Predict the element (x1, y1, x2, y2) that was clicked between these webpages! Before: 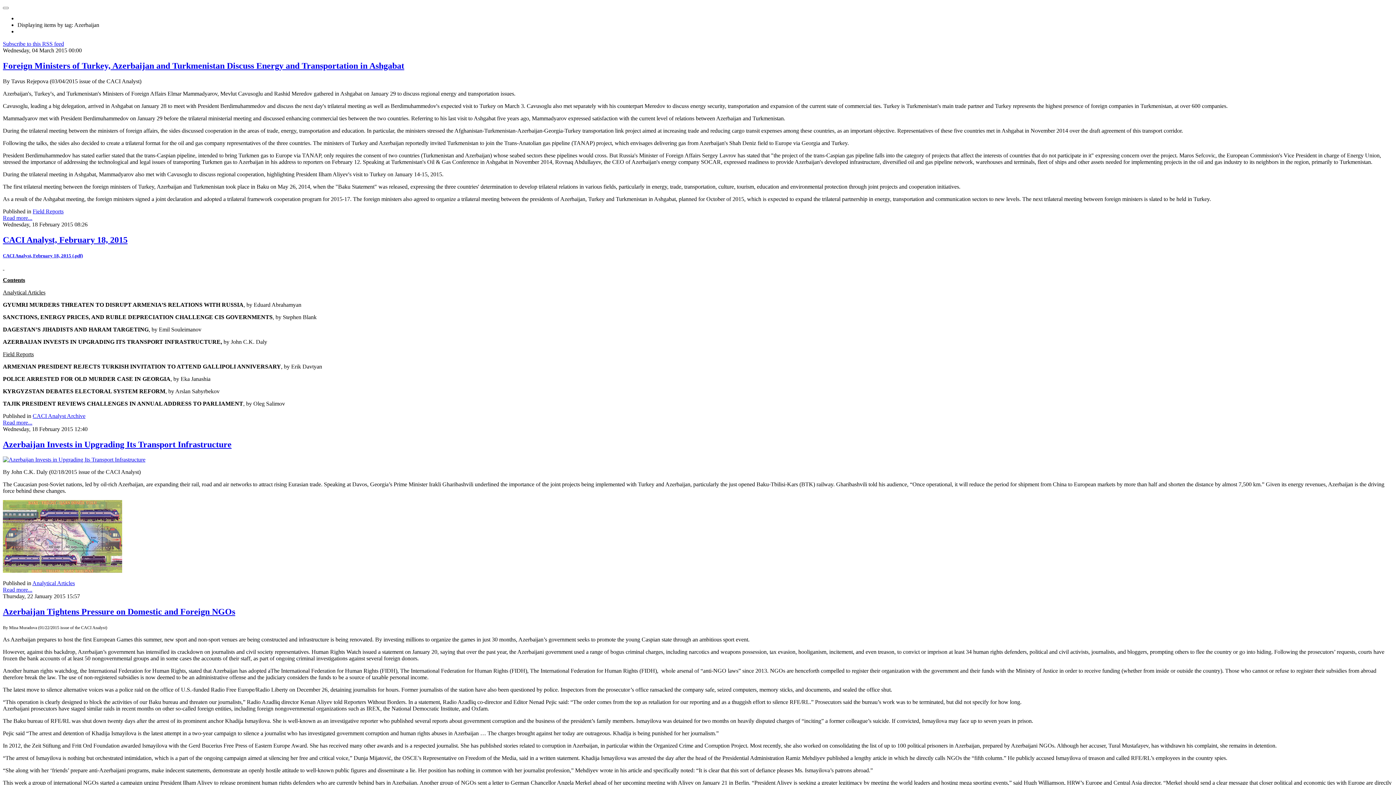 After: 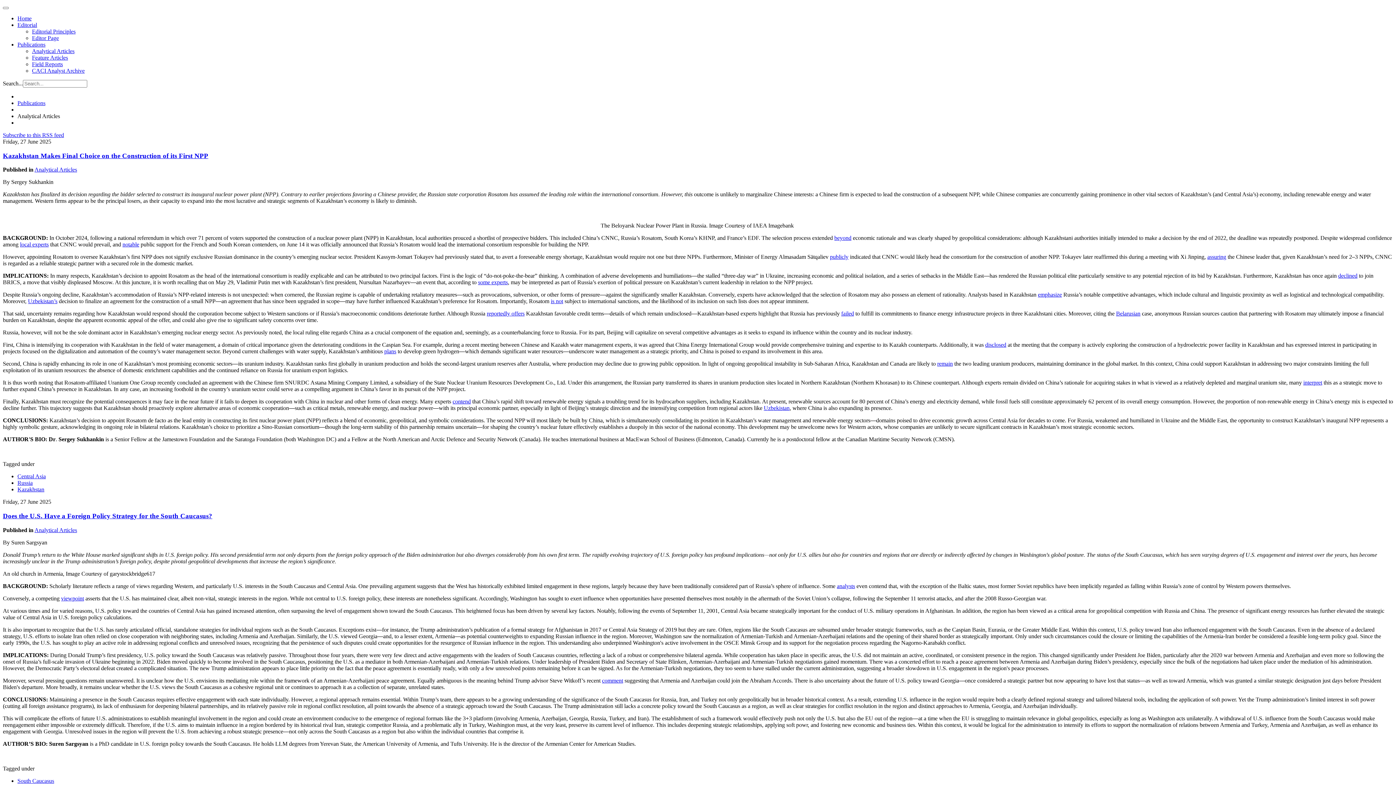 Action: label: Analytical Articles bbox: (32, 580, 74, 586)